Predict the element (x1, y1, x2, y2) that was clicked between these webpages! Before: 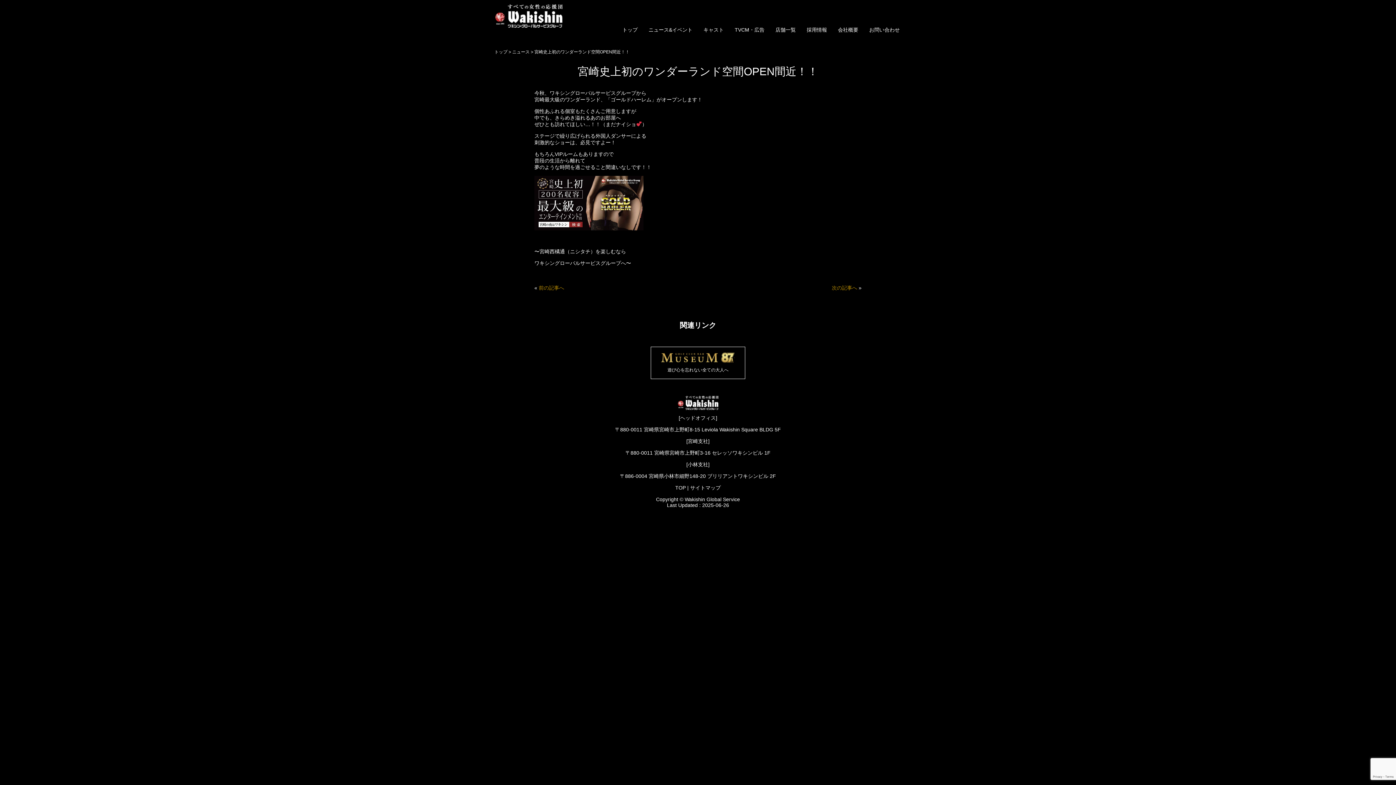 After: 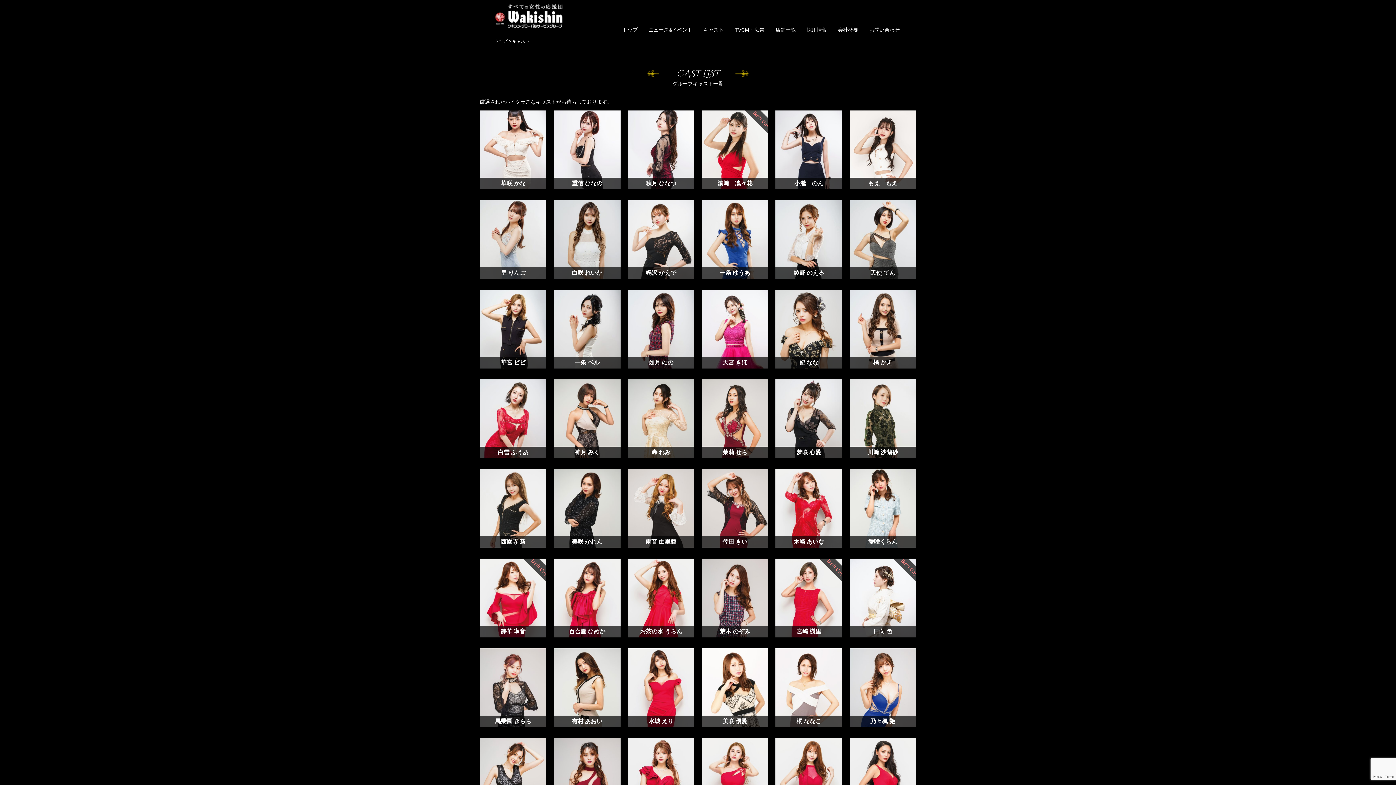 Action: label: キャスト bbox: (698, 21, 729, 37)